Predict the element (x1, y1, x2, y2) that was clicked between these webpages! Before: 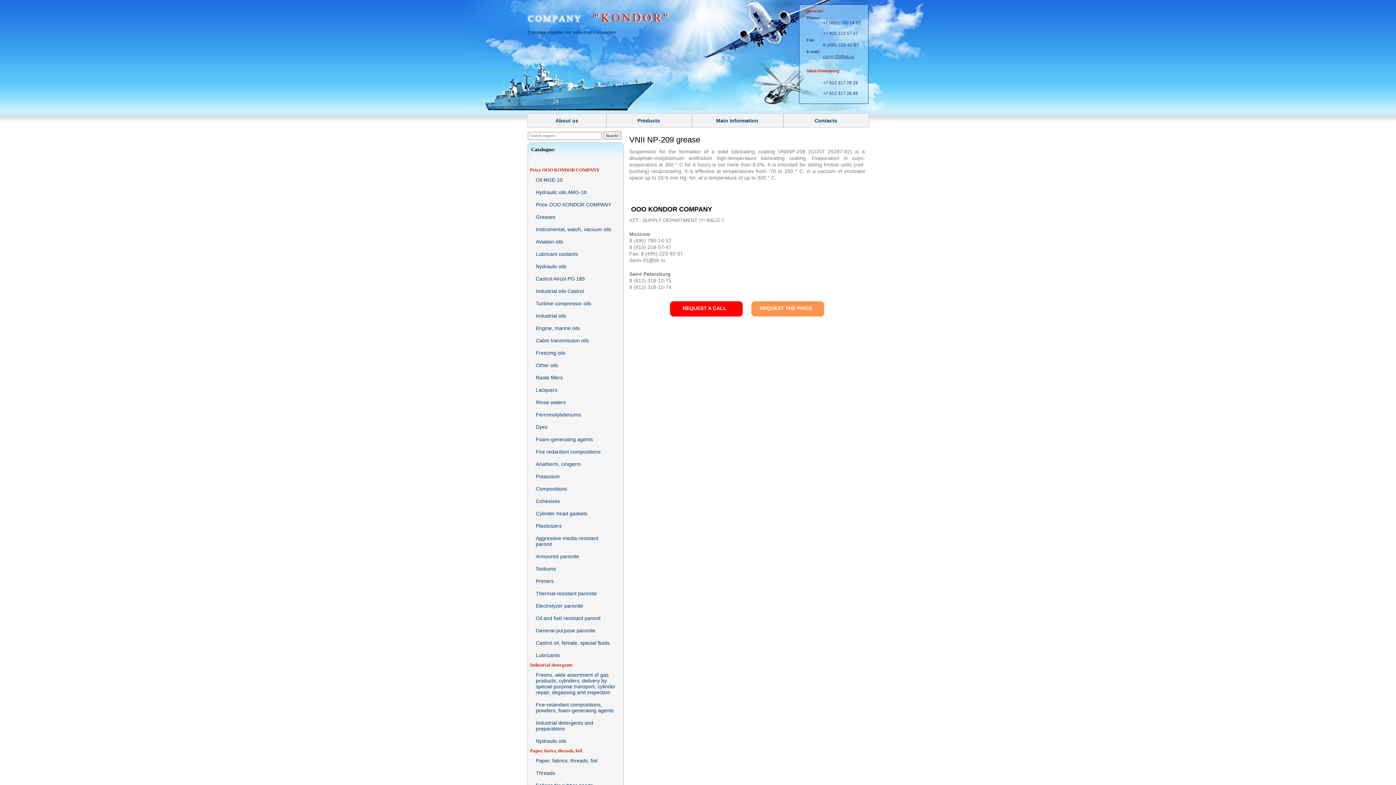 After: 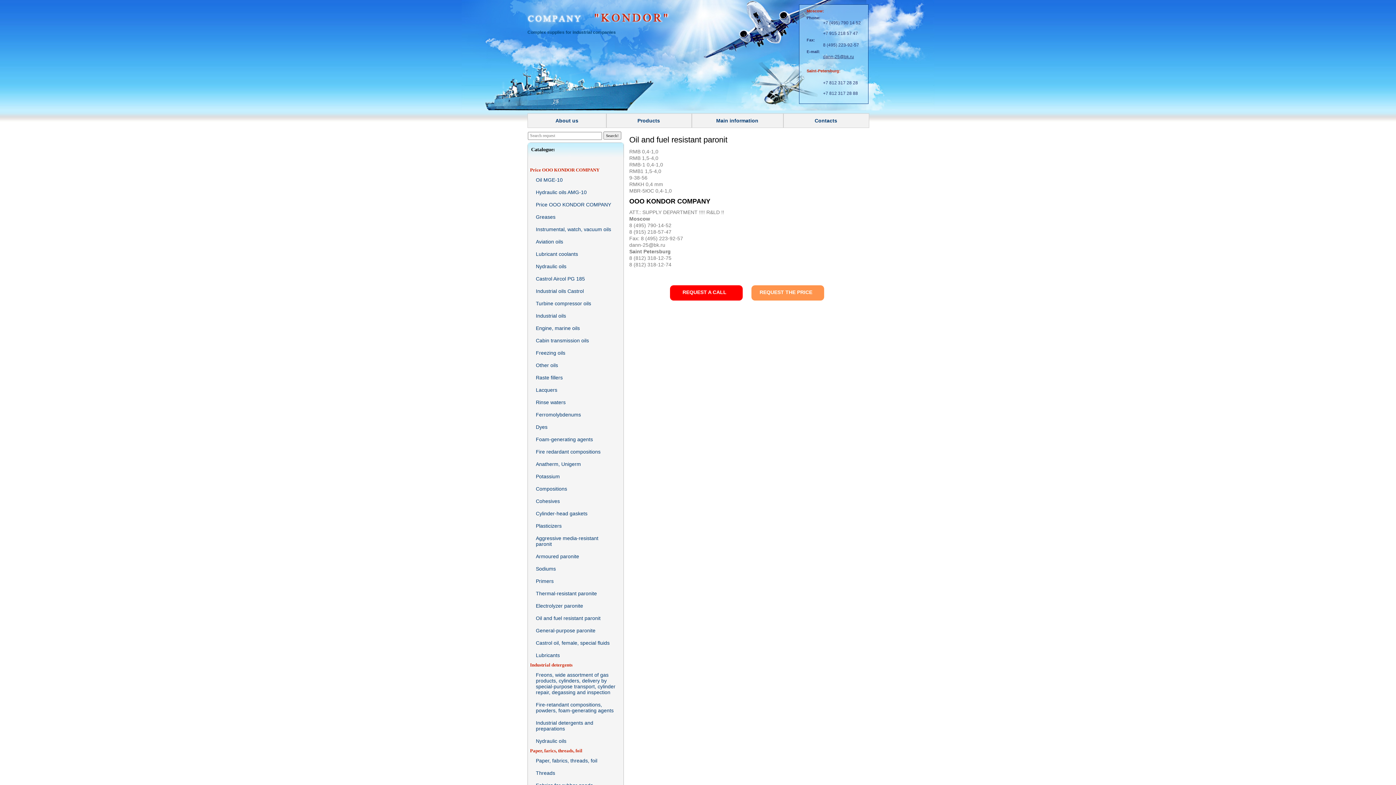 Action: bbox: (530, 613, 621, 624) label: Oil and fuel resistant paronit